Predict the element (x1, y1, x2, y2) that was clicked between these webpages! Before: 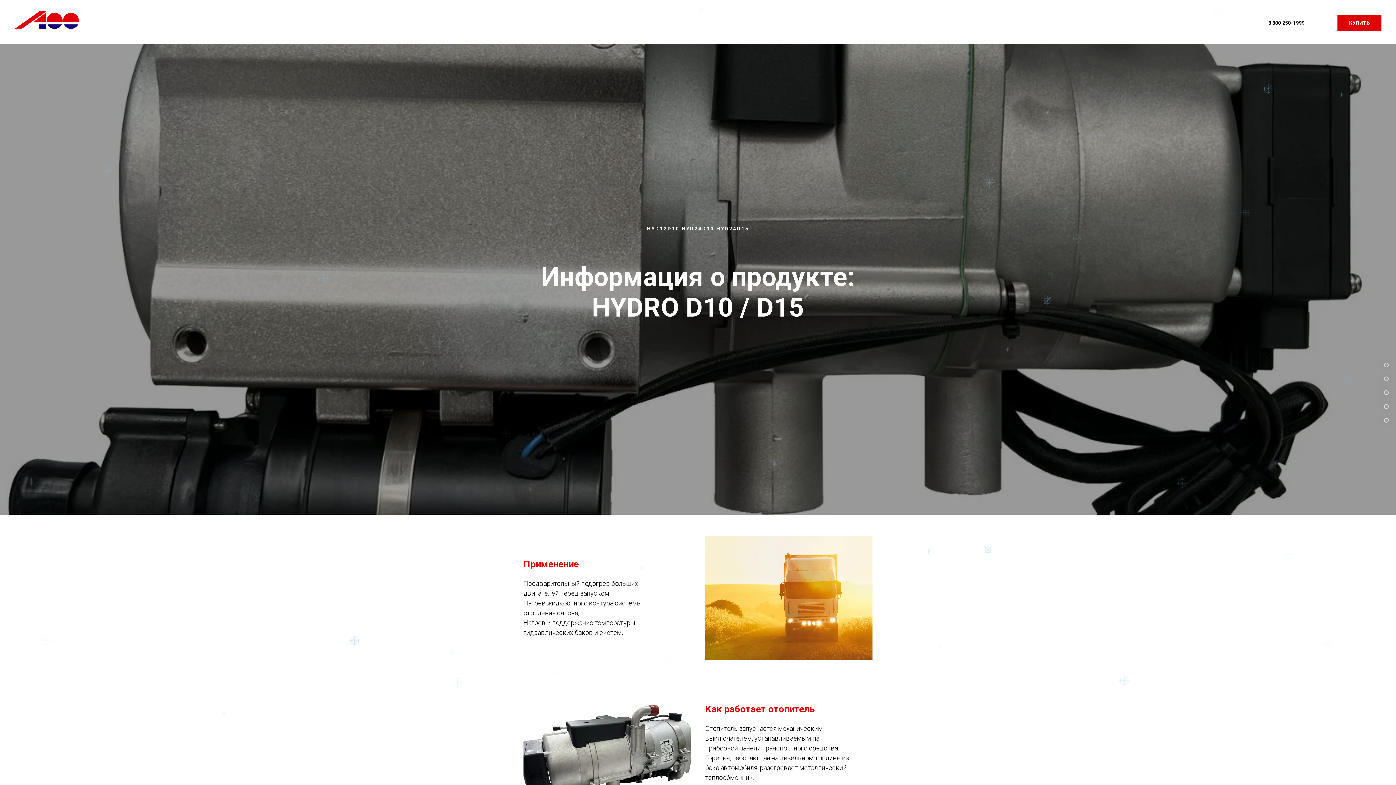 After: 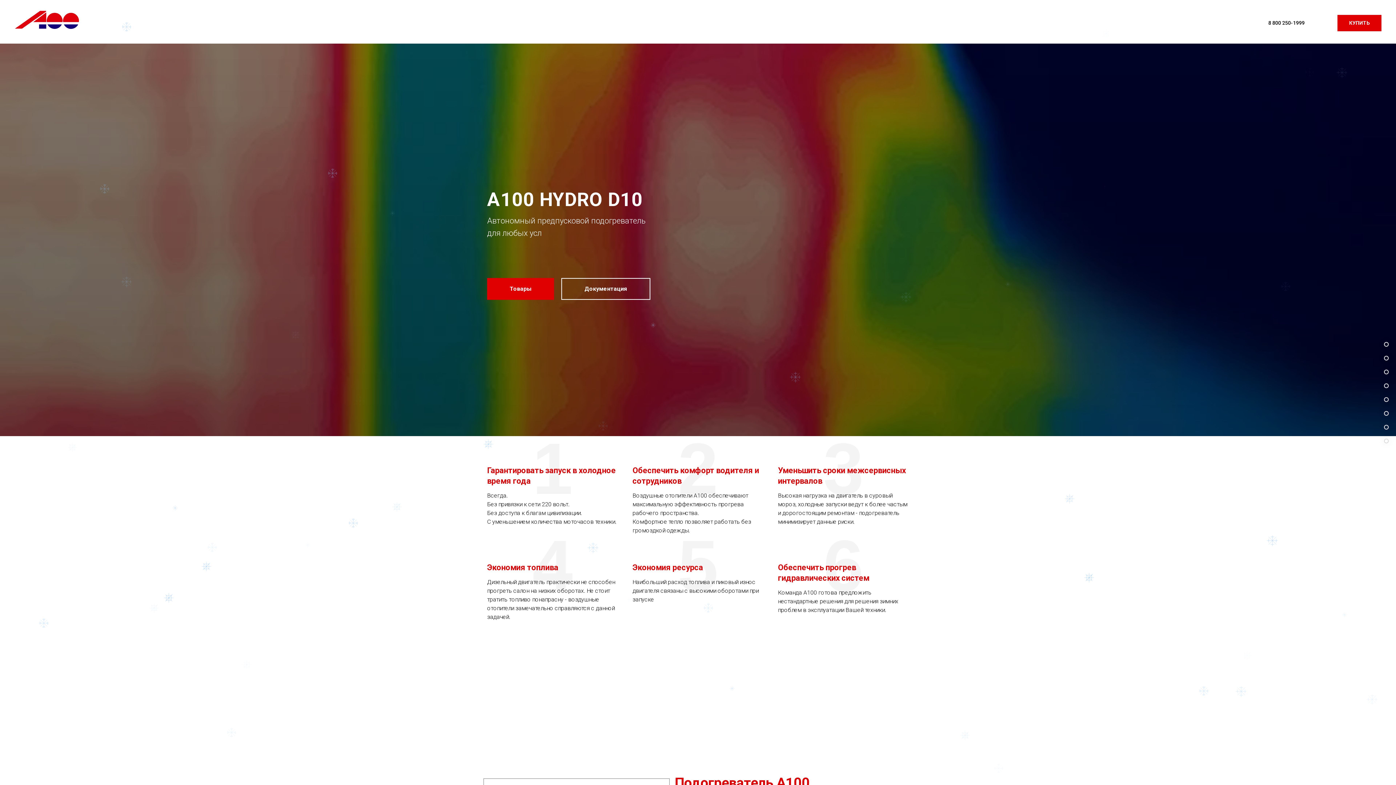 Action: bbox: (1384, 404, 1389, 408)